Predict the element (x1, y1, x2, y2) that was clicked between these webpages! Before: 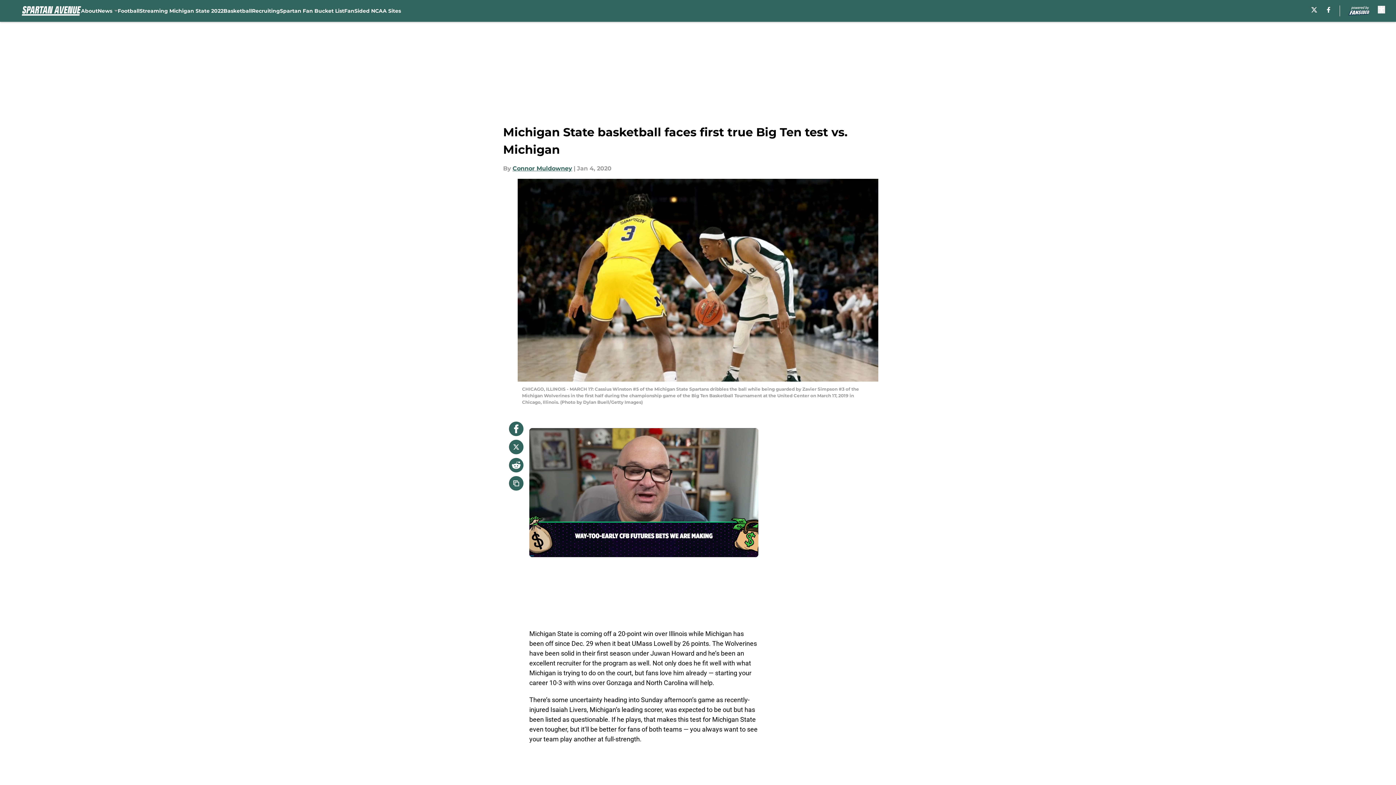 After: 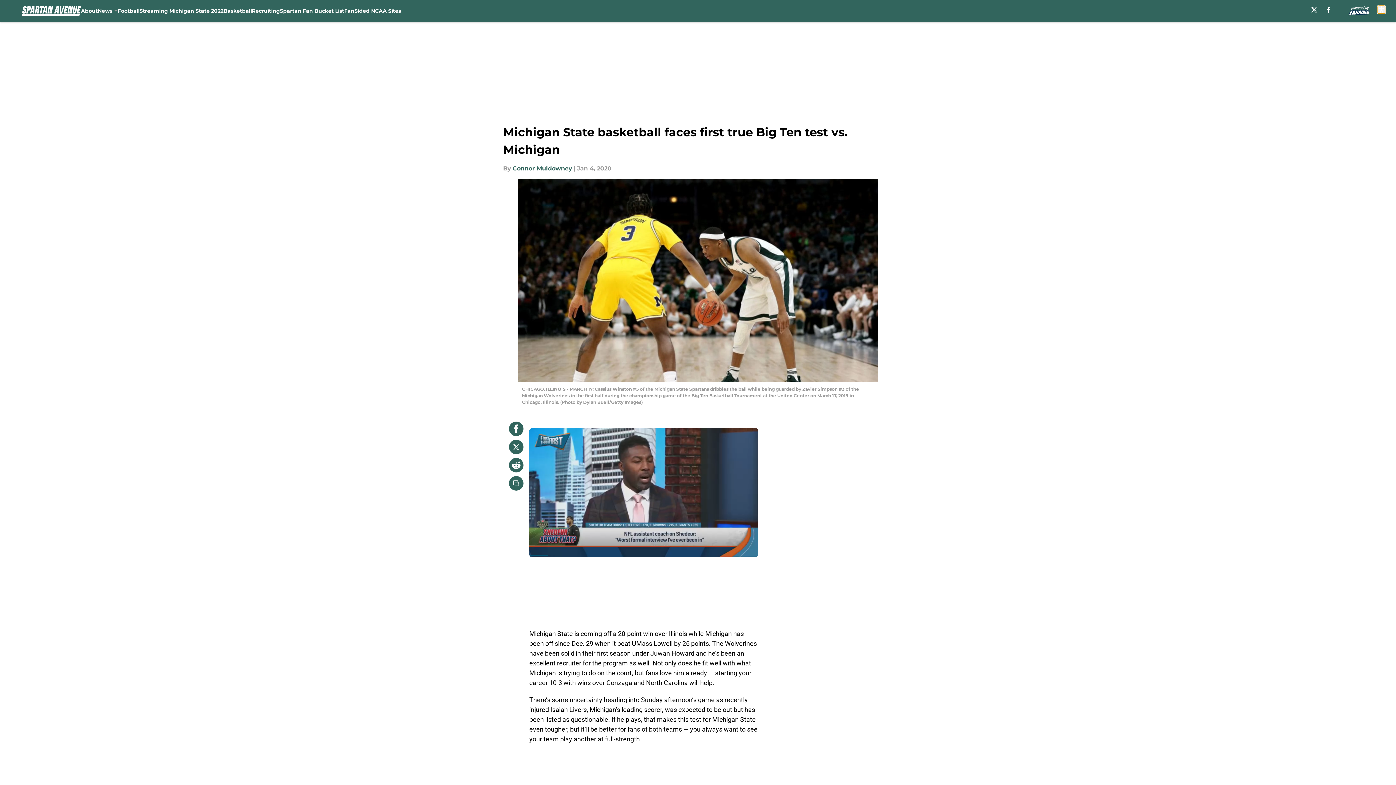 Action: bbox: (1378, 5, 1385, 13) label: accessibility